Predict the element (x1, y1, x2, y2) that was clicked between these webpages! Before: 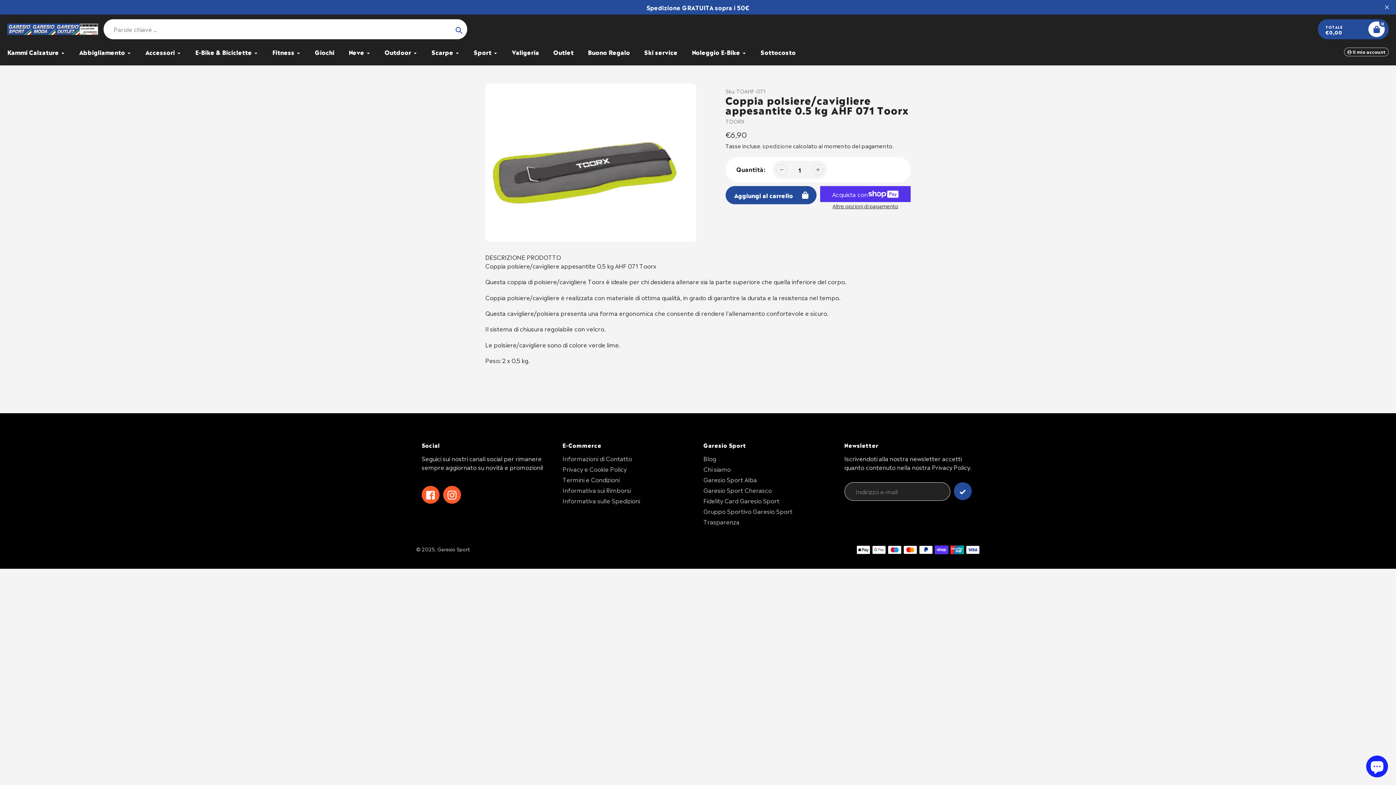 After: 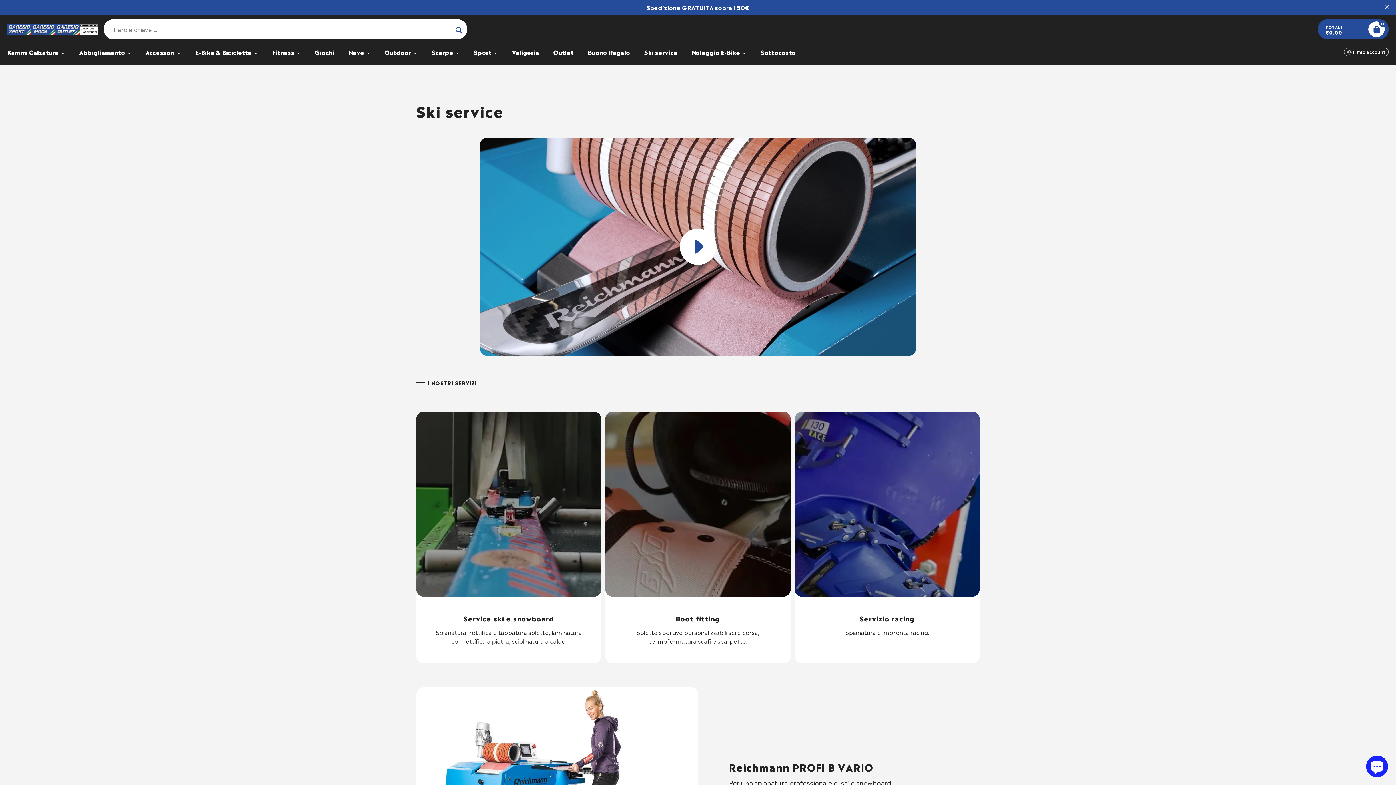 Action: label: Ski service bbox: (644, 47, 677, 56)